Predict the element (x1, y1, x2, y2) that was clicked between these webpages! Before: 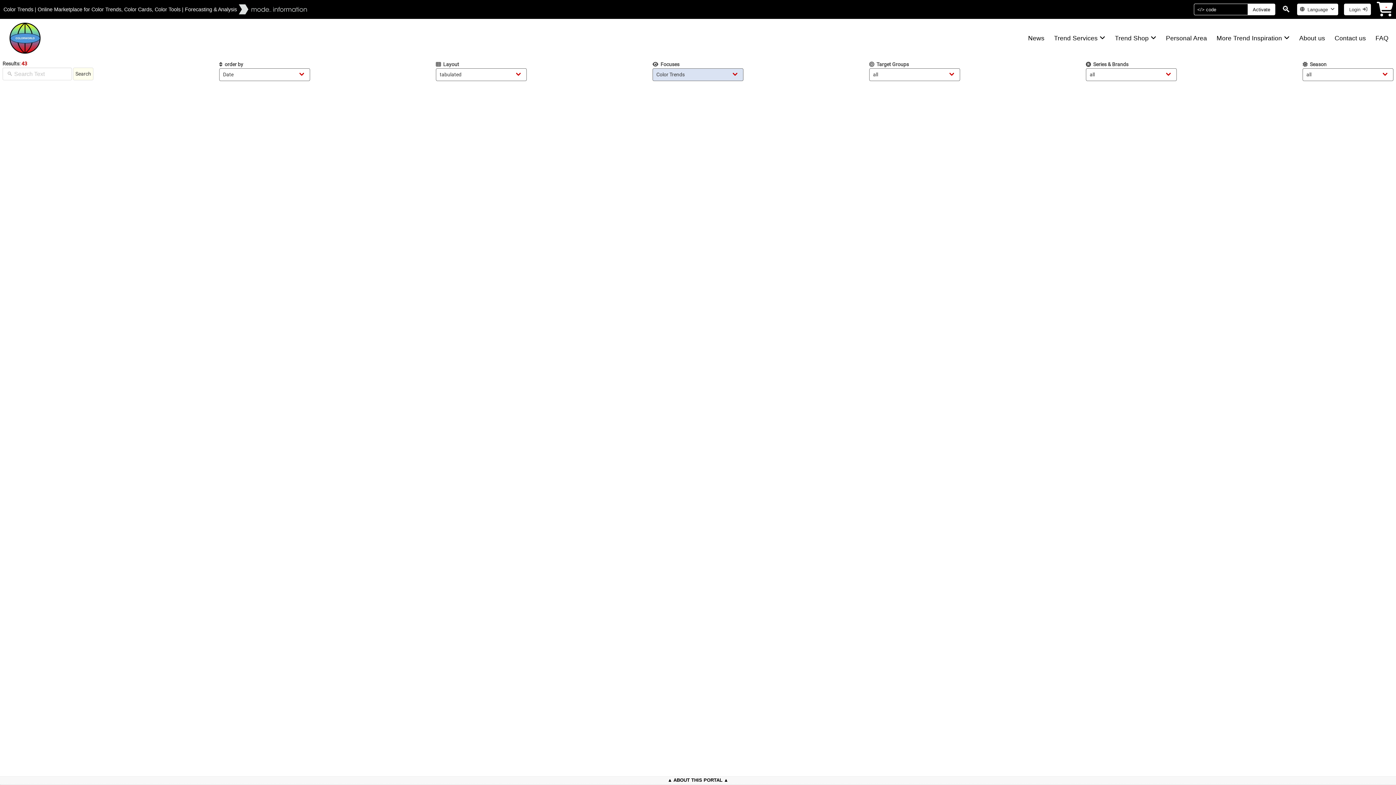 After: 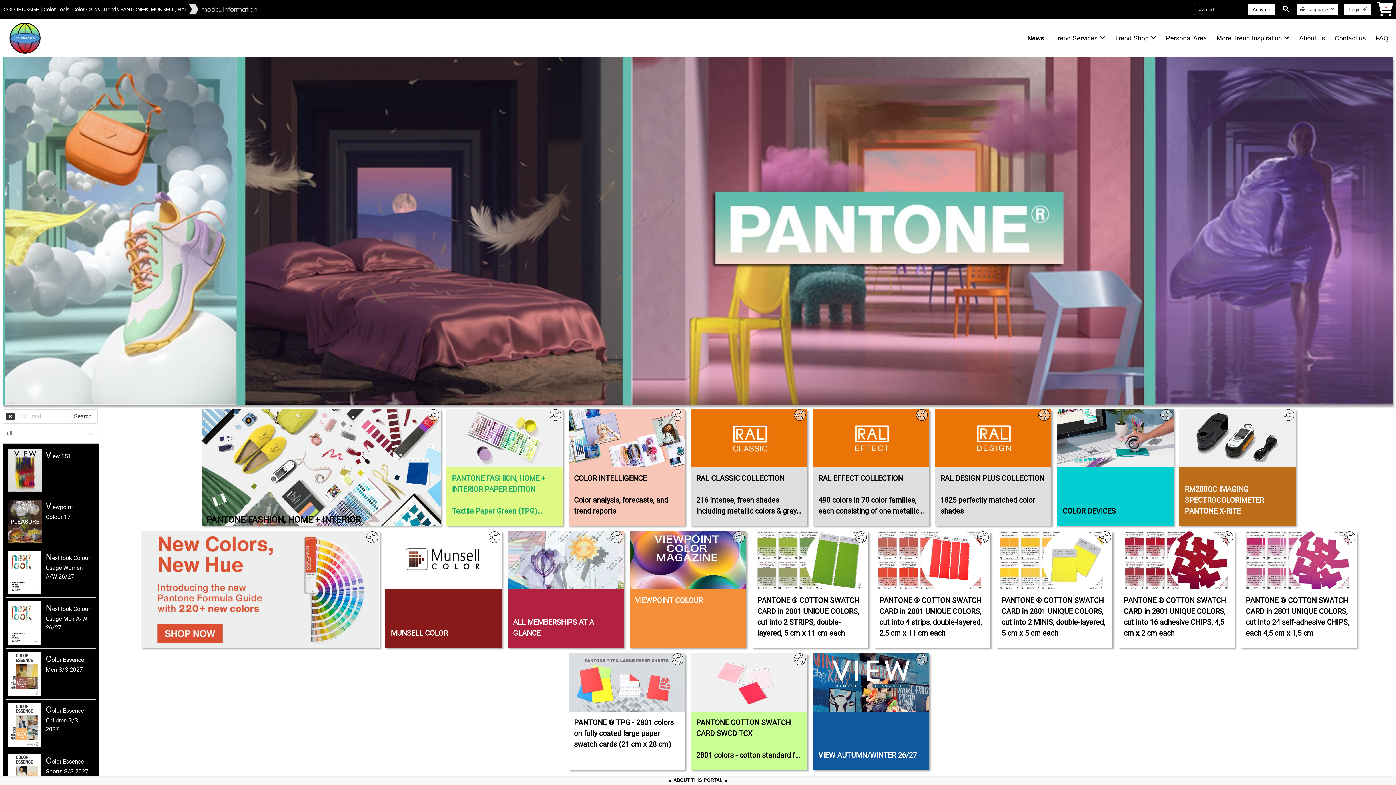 Action: bbox: (2, 21, 46, 54)